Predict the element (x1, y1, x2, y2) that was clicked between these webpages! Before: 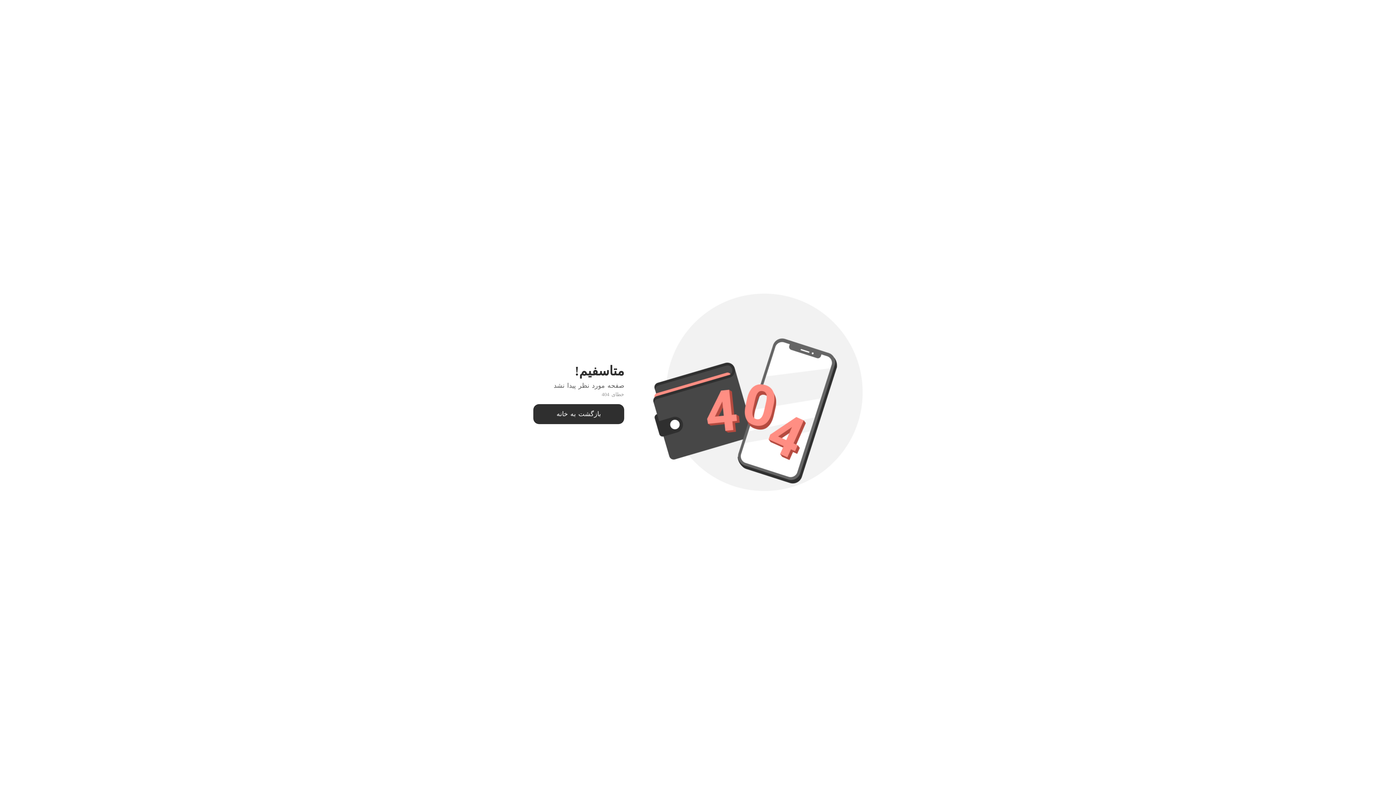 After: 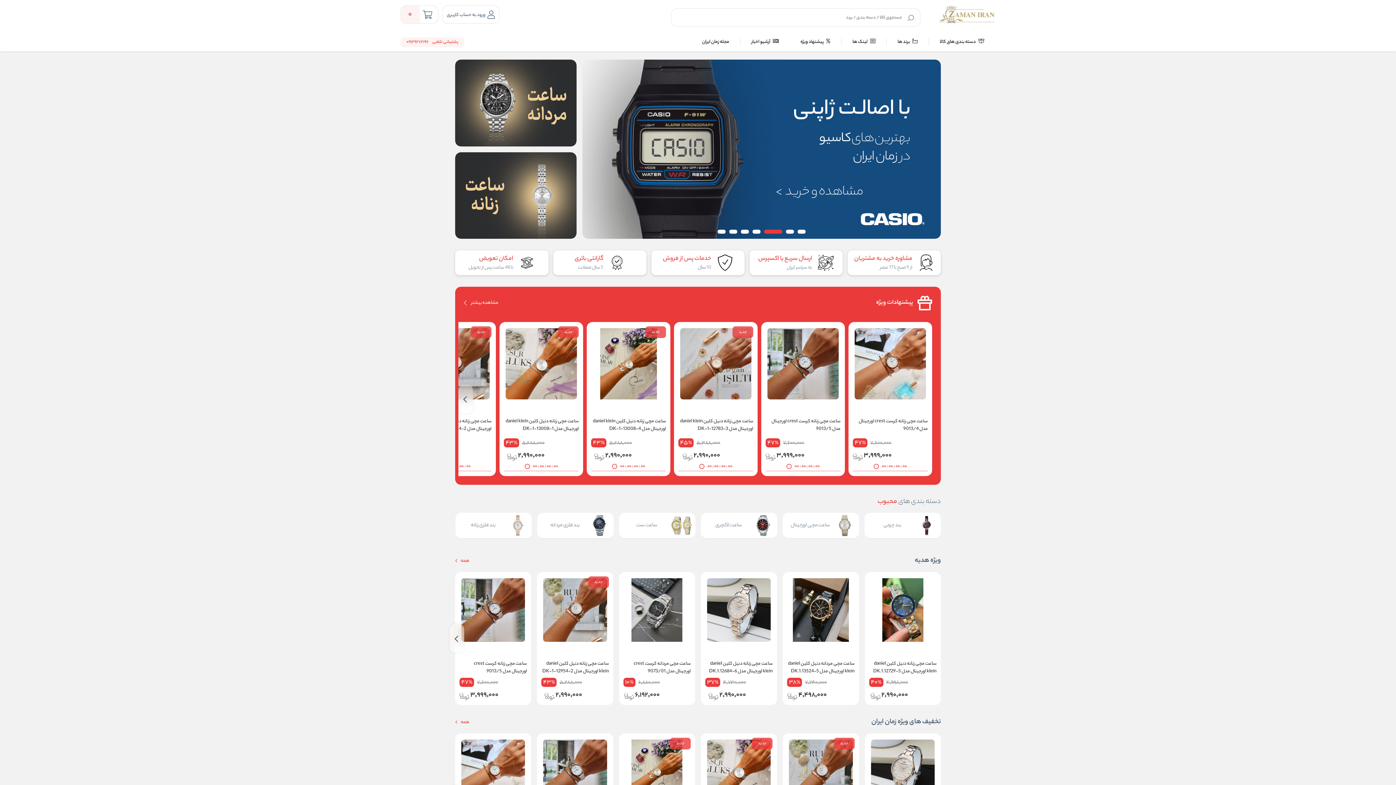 Action: label: بازگشت به خانه bbox: (556, 410, 601, 417)